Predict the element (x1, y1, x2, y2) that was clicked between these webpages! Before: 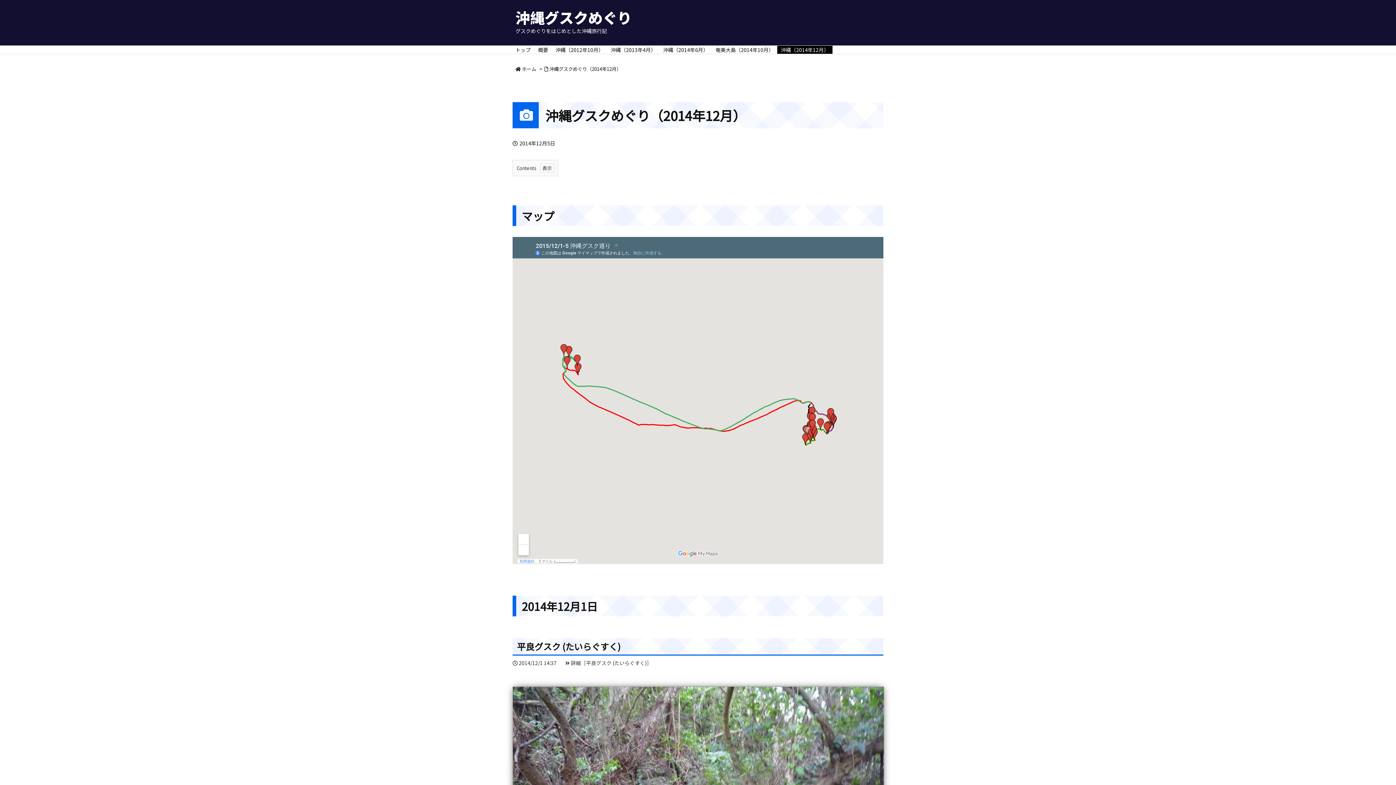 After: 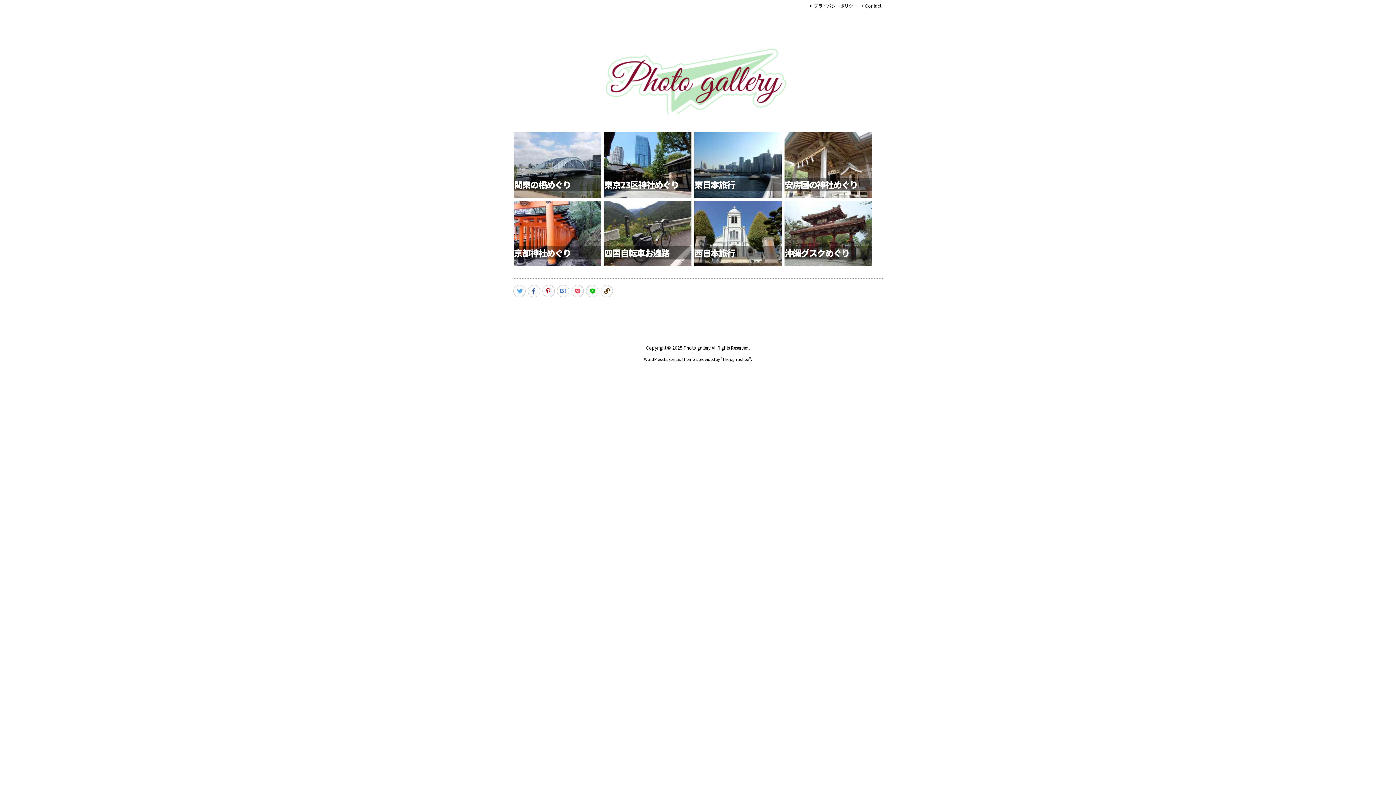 Action: label: トップ bbox: (512, 45, 534, 53)